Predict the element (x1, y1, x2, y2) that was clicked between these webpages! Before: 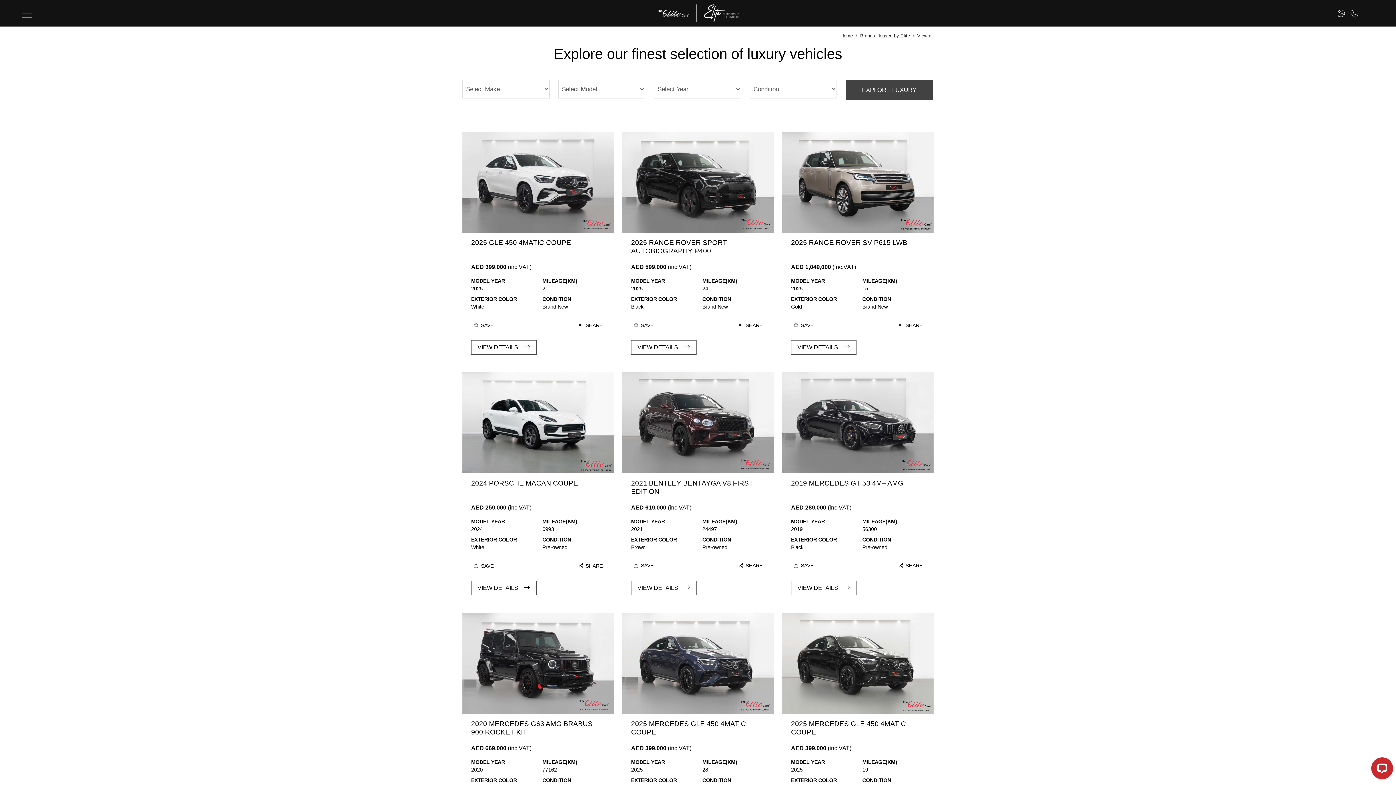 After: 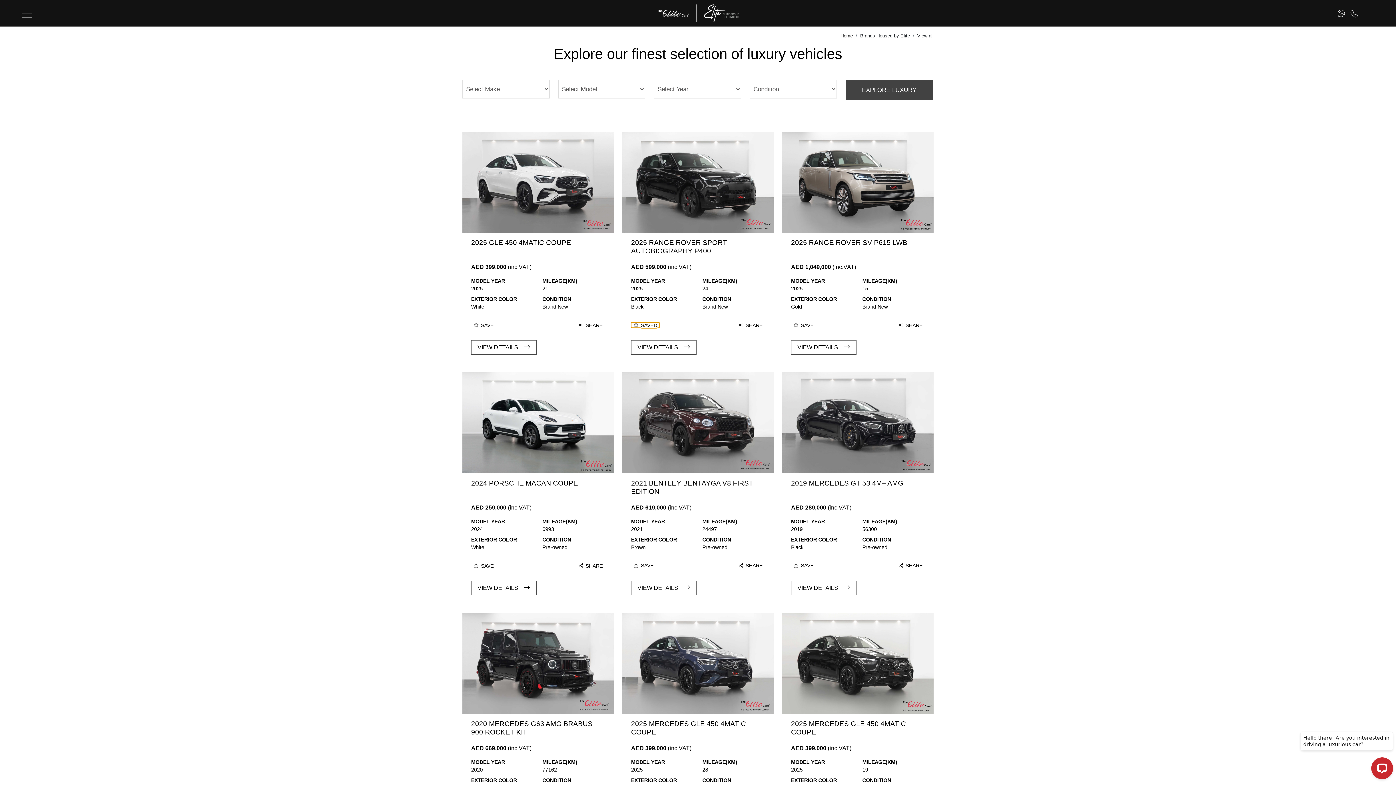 Action: bbox: (631, 322, 693, 328) label: SAVE